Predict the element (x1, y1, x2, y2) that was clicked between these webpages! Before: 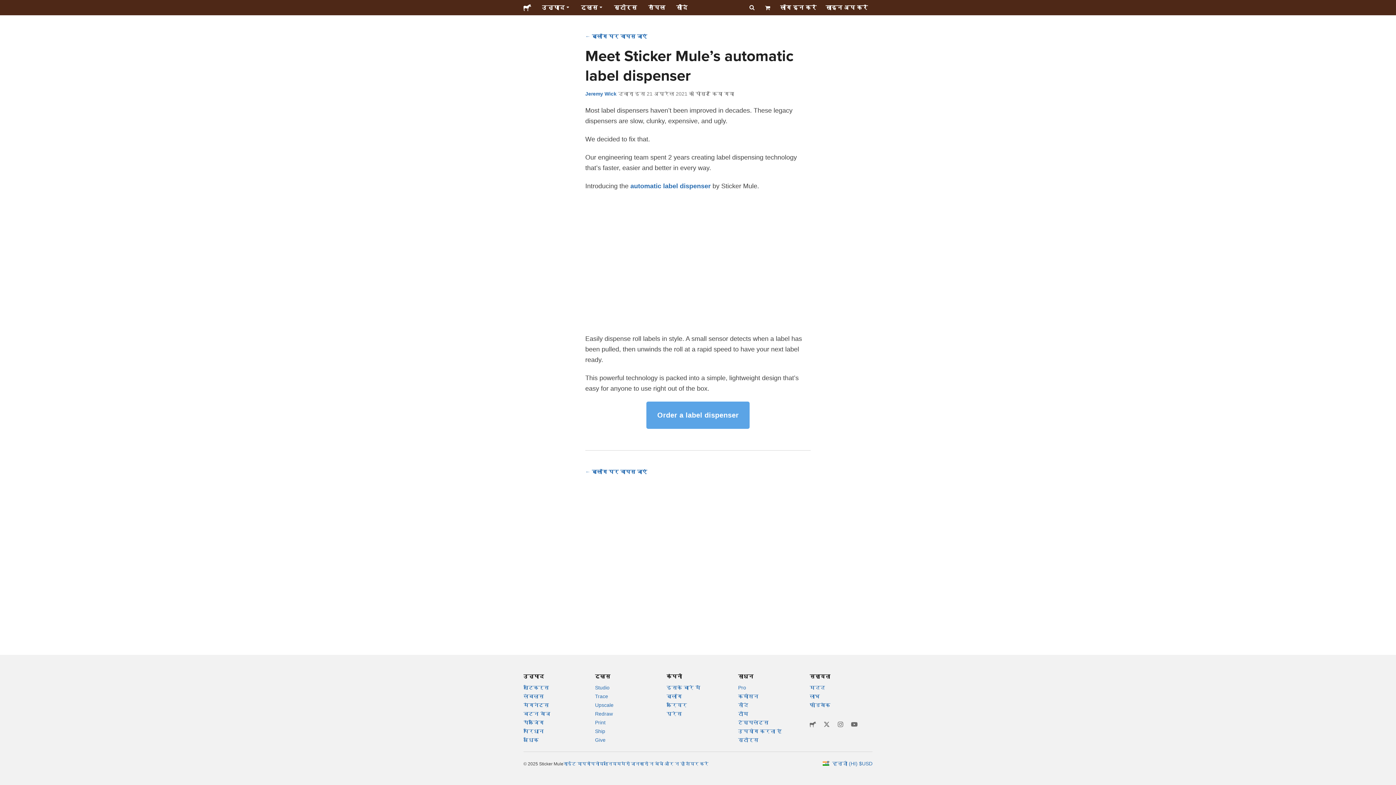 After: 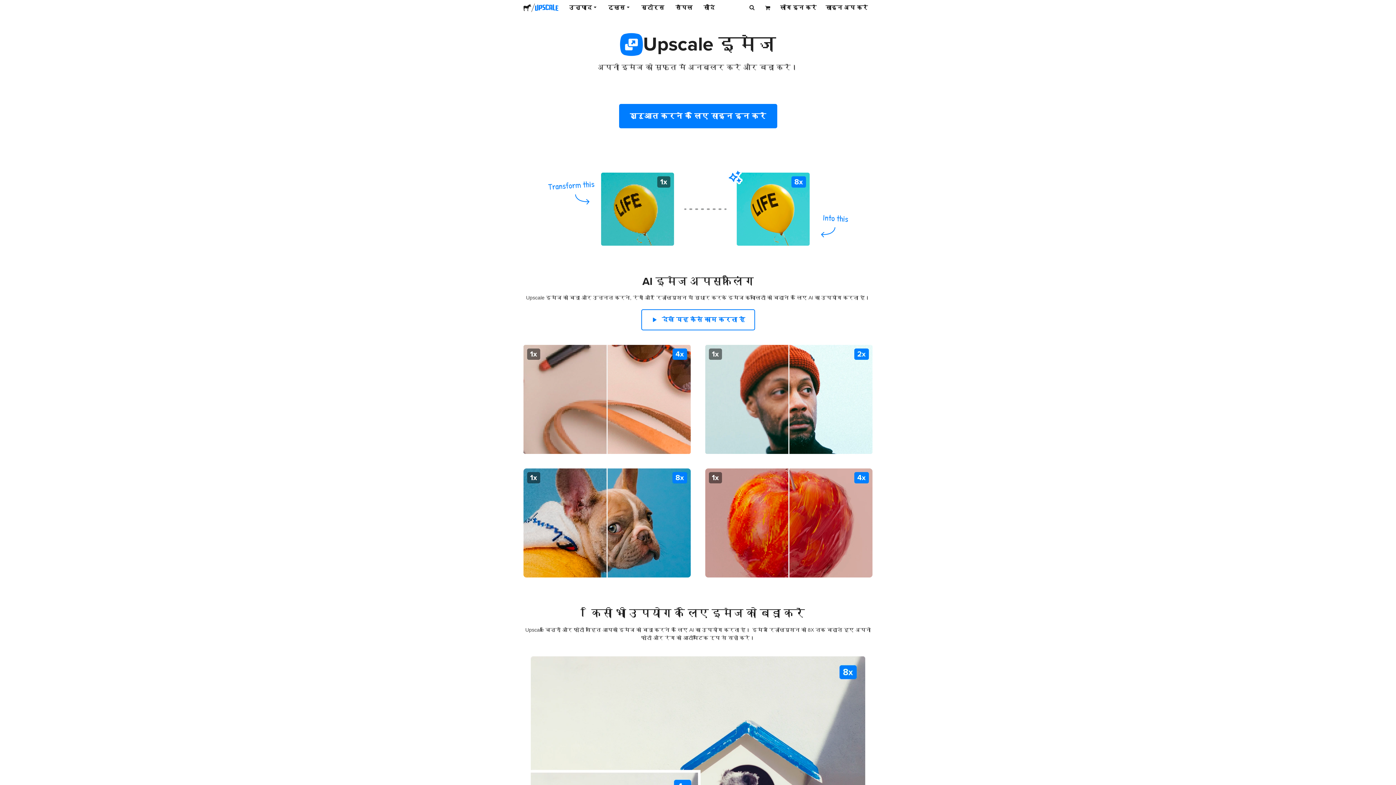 Action: label: Upscale bbox: (595, 702, 613, 708)